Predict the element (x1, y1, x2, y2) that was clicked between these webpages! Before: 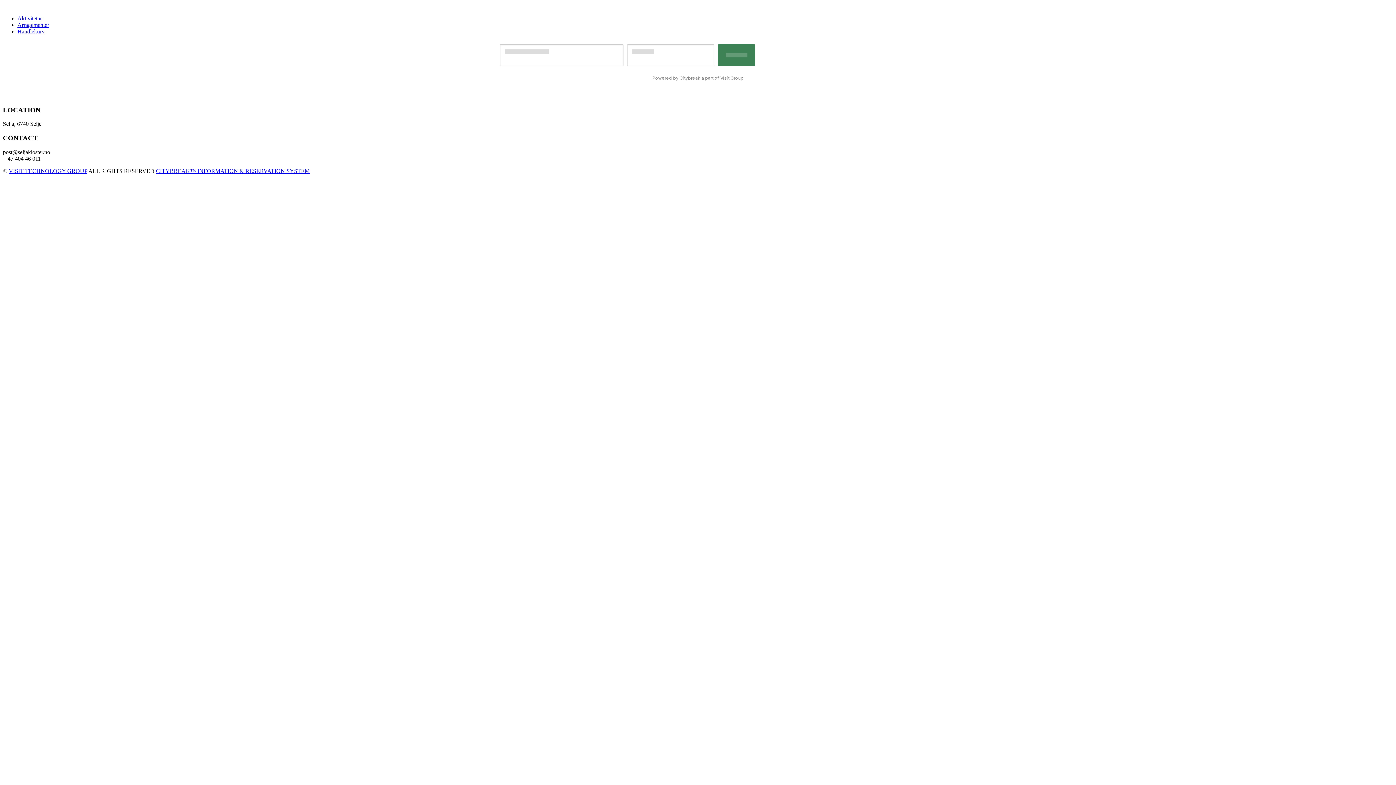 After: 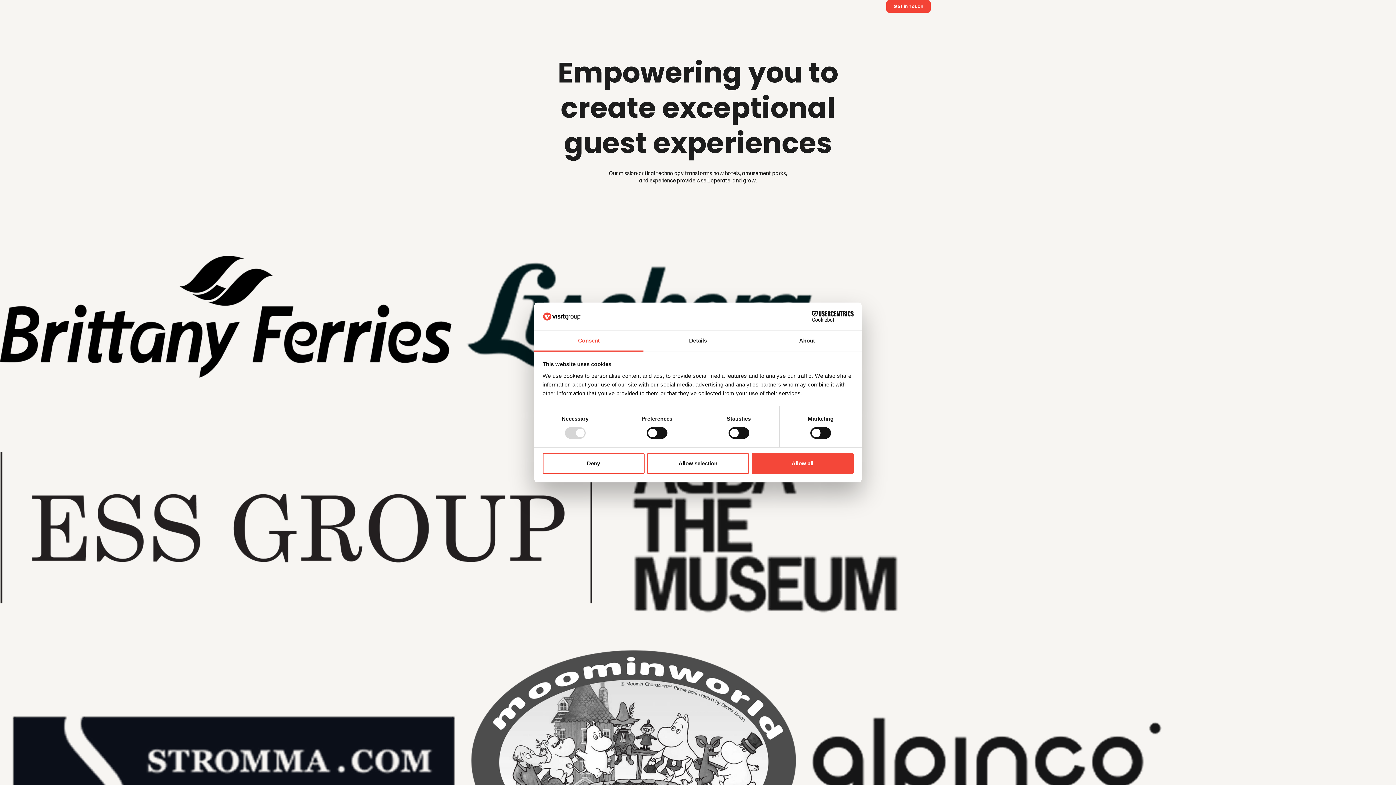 Action: bbox: (8, 167, 87, 174) label: VISIT TECHNOLOGY GROUP